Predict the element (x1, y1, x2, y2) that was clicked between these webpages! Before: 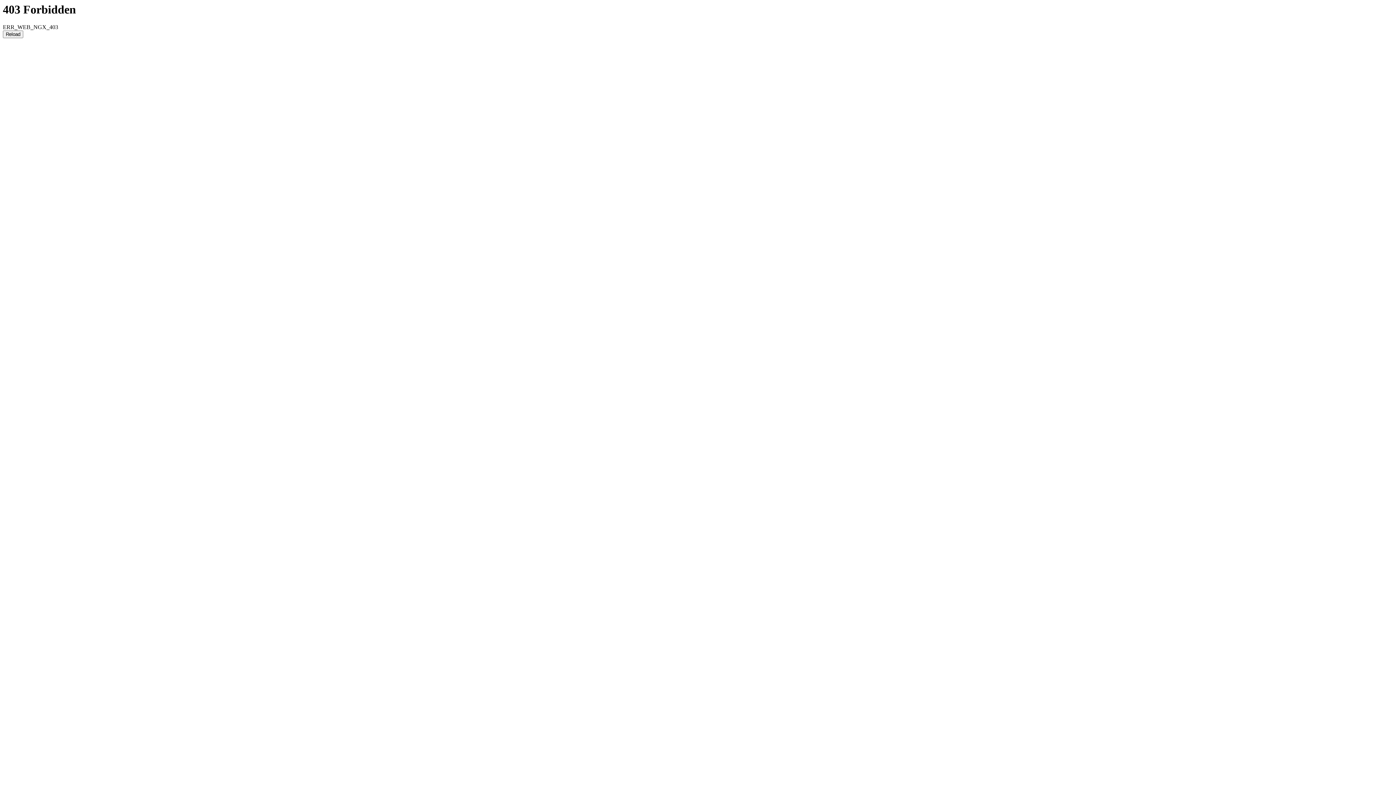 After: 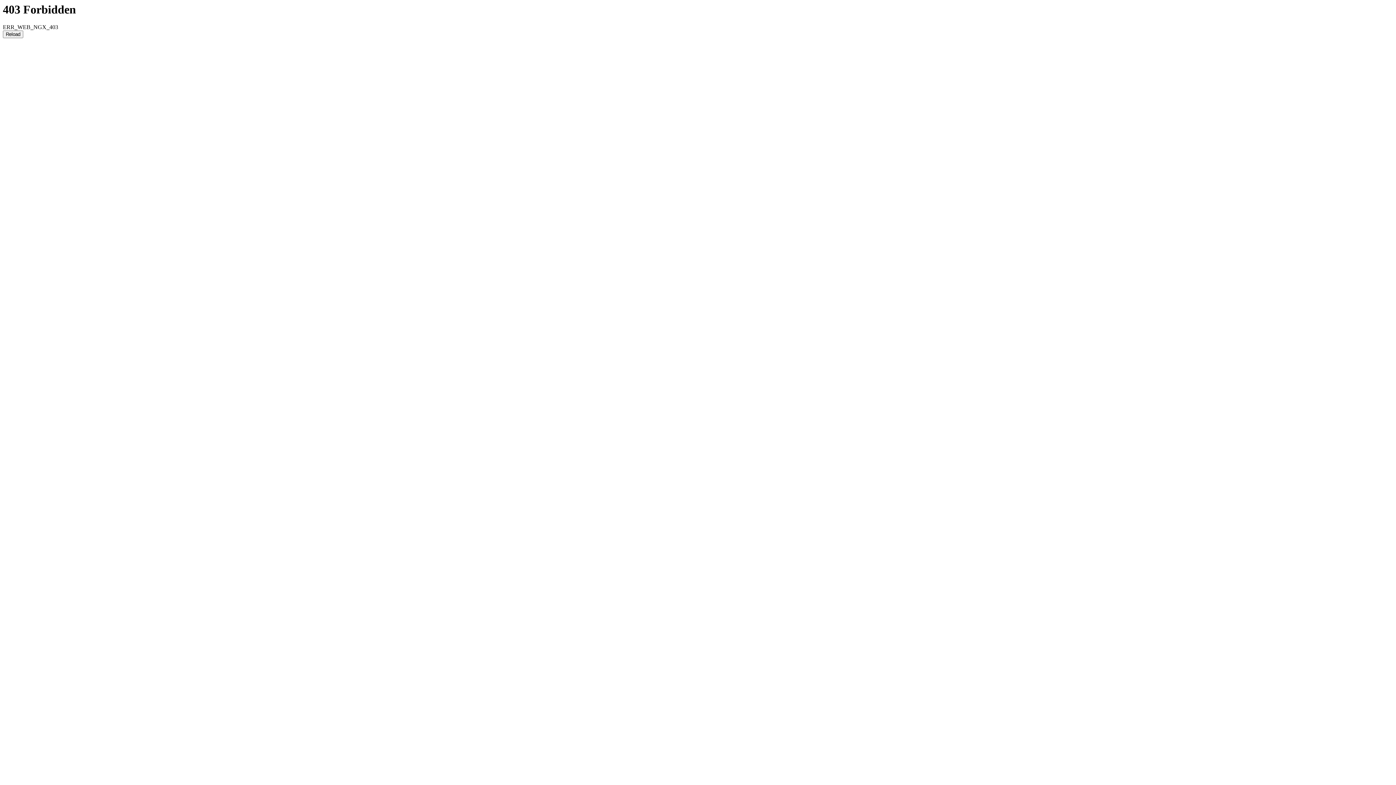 Action: bbox: (2, 30, 23, 38) label: Reload